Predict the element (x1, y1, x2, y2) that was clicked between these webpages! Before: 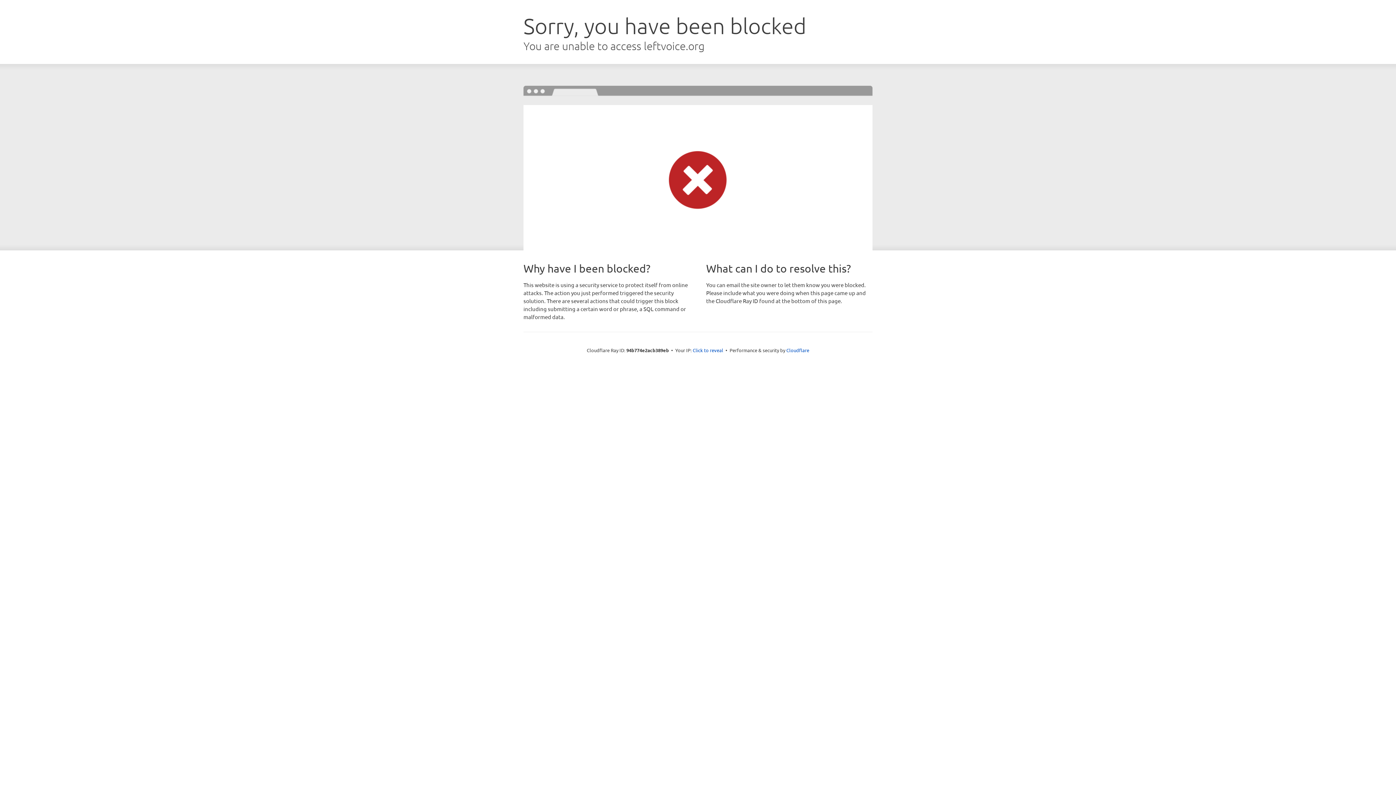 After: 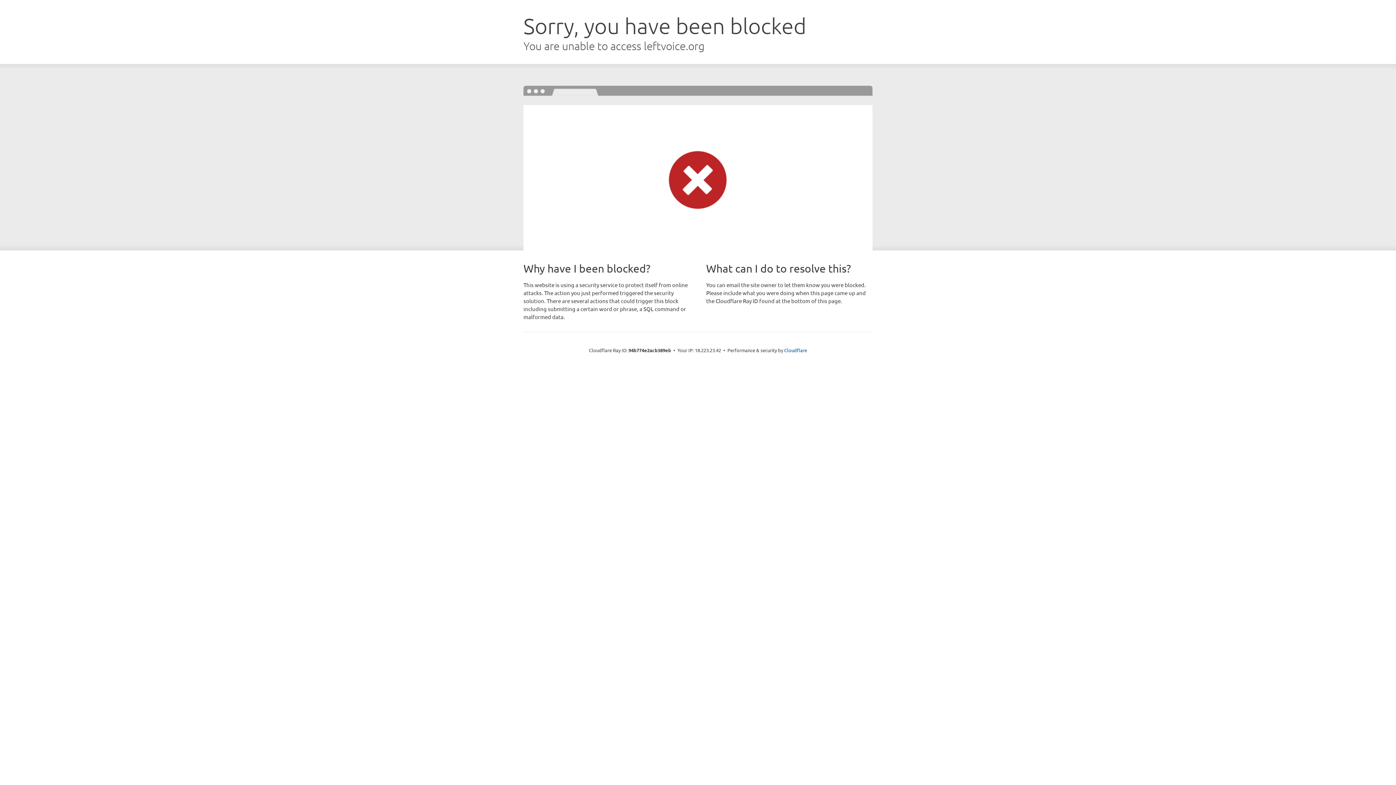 Action: bbox: (692, 346, 723, 353) label: Click to reveal